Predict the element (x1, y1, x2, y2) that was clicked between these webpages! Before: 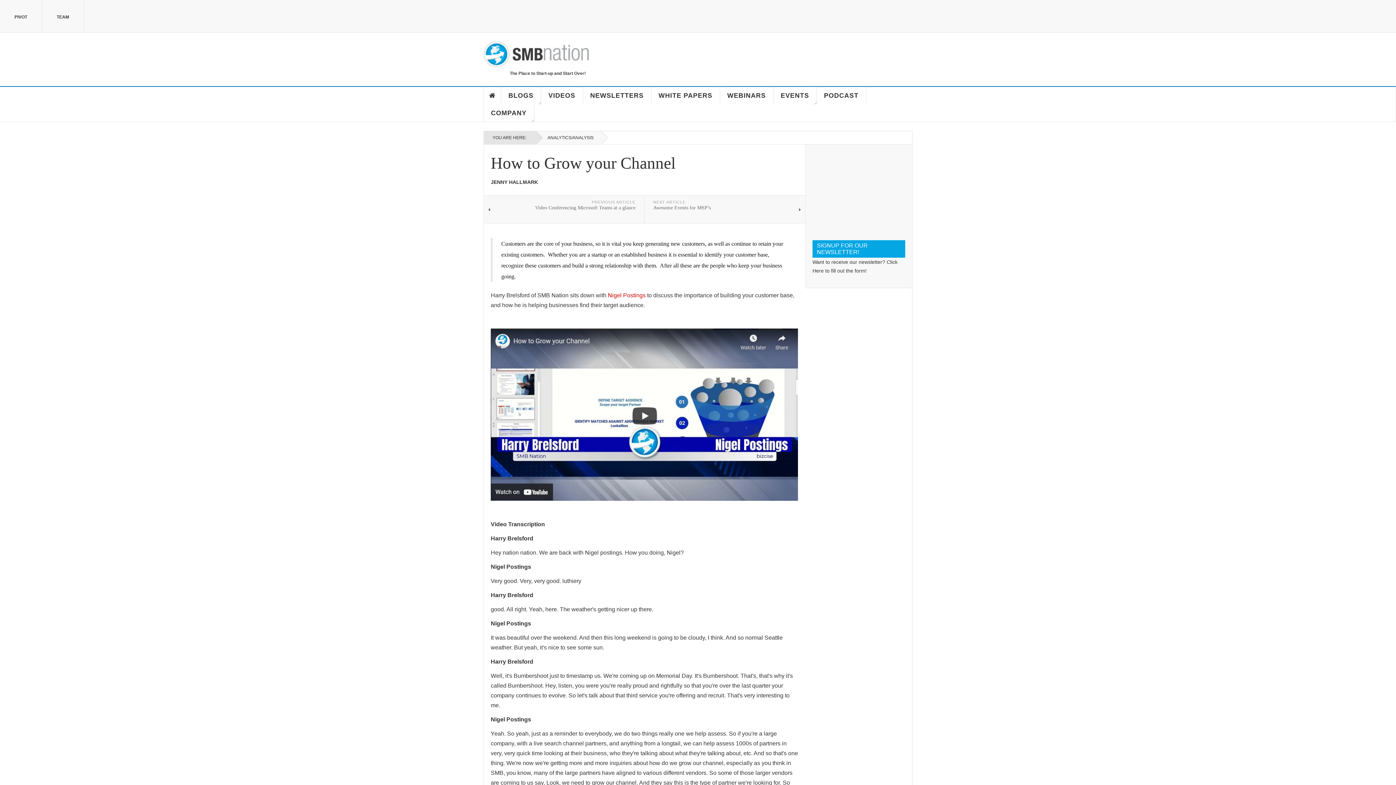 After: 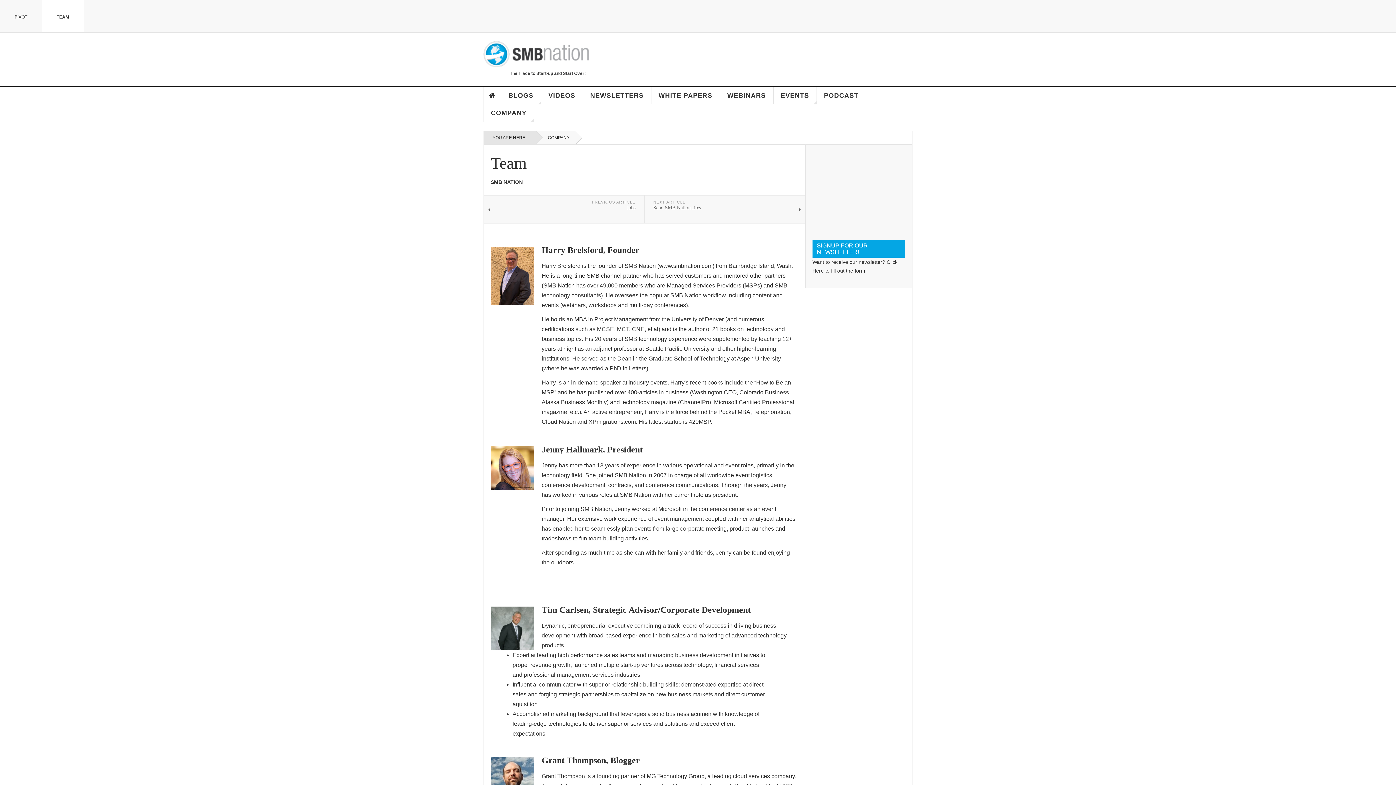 Action: bbox: (42, 0, 84, 32) label: TEAM